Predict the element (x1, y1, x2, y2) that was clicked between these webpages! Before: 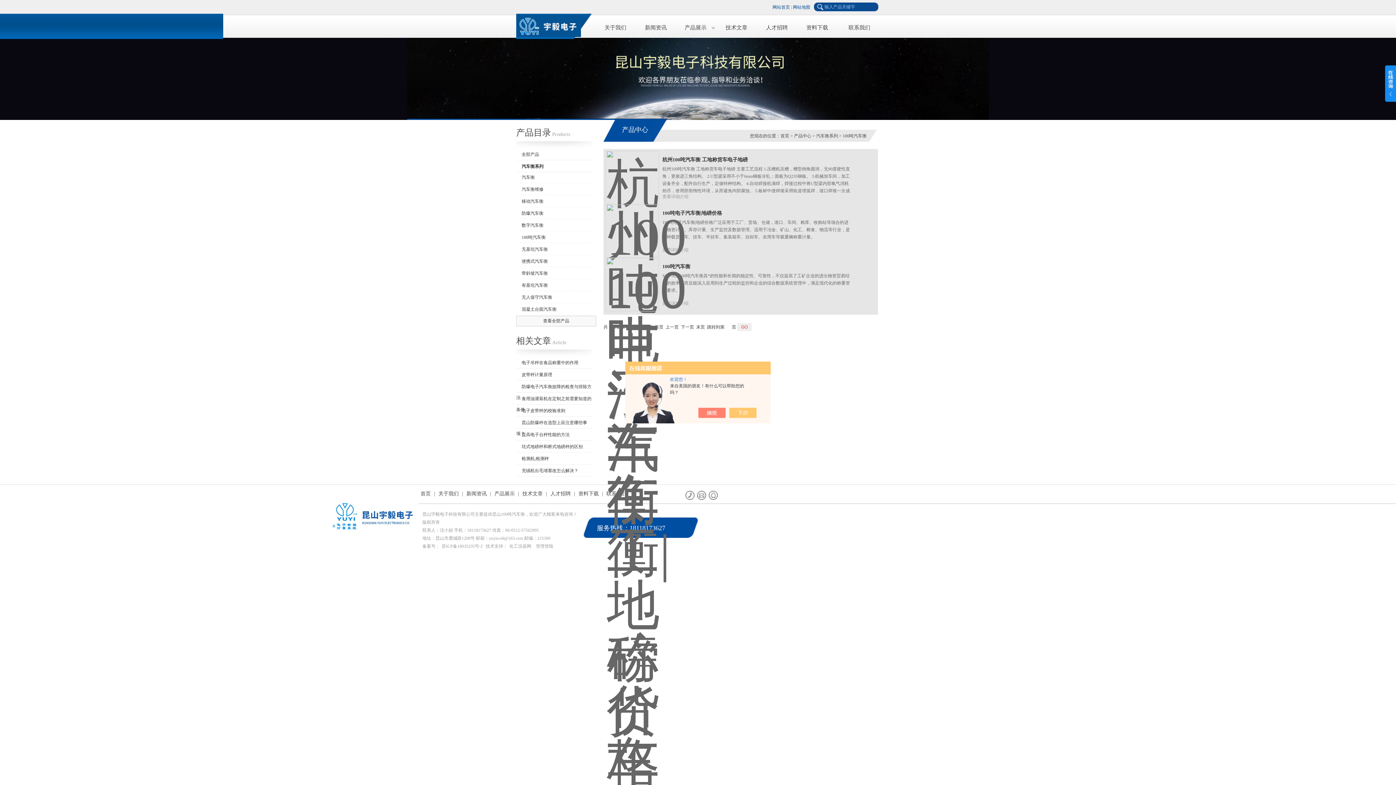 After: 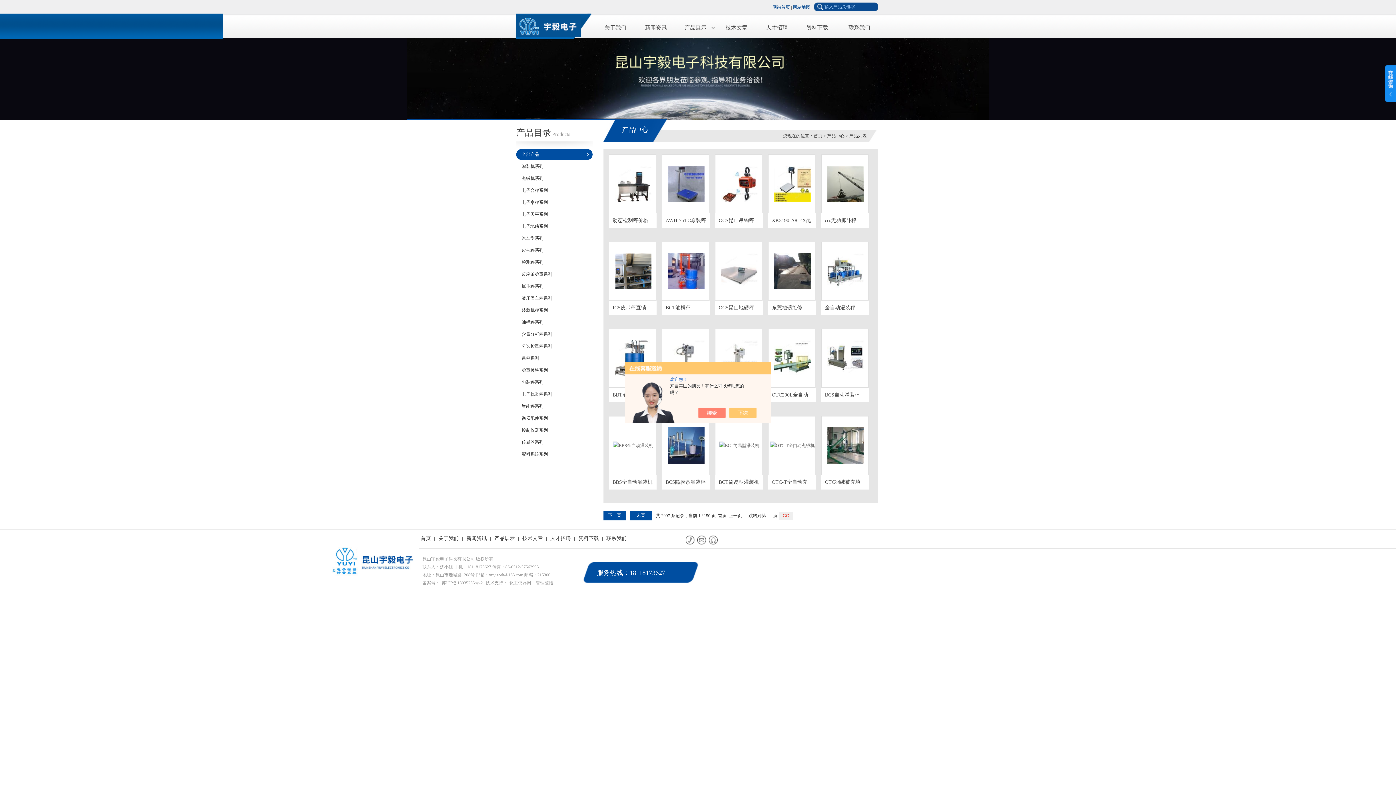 Action: bbox: (516, 149, 592, 160) label: 全部产品